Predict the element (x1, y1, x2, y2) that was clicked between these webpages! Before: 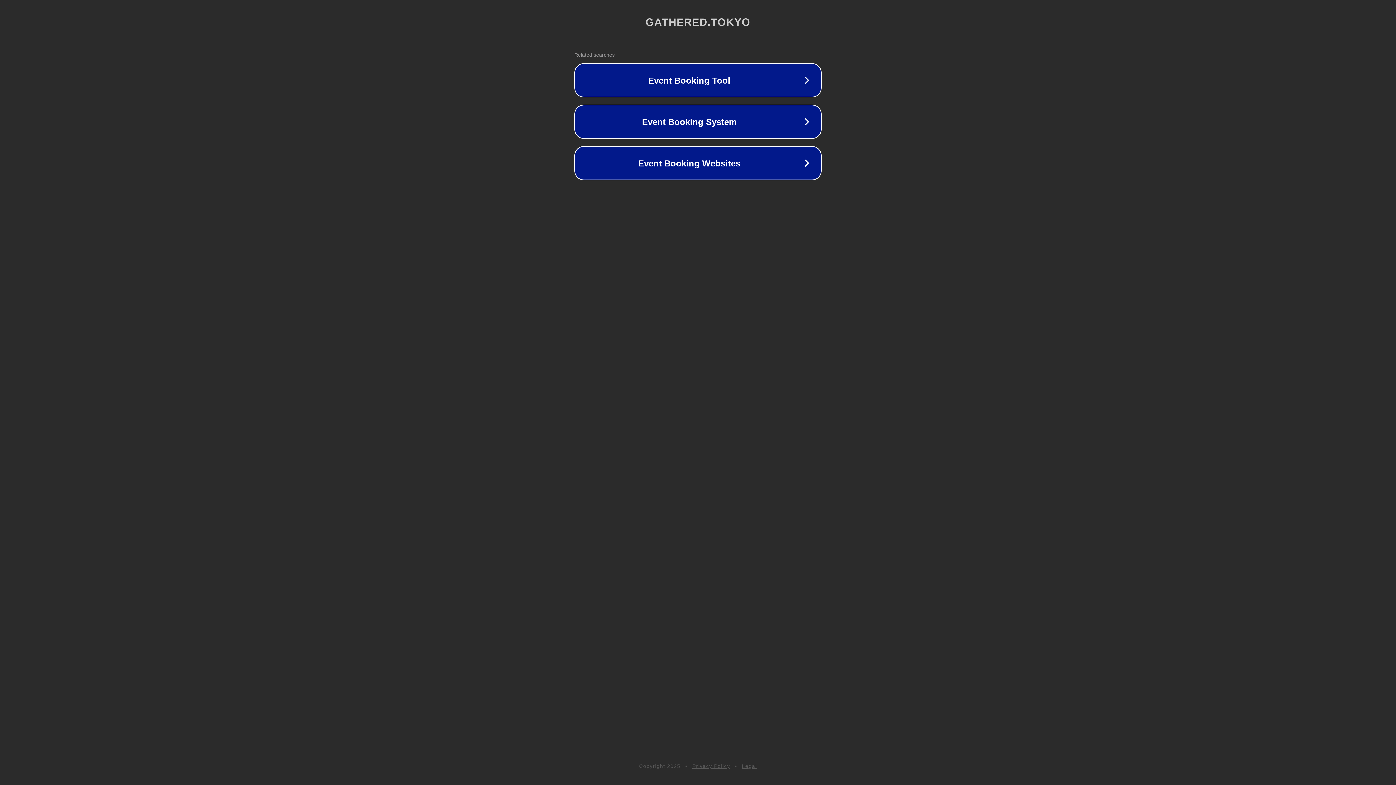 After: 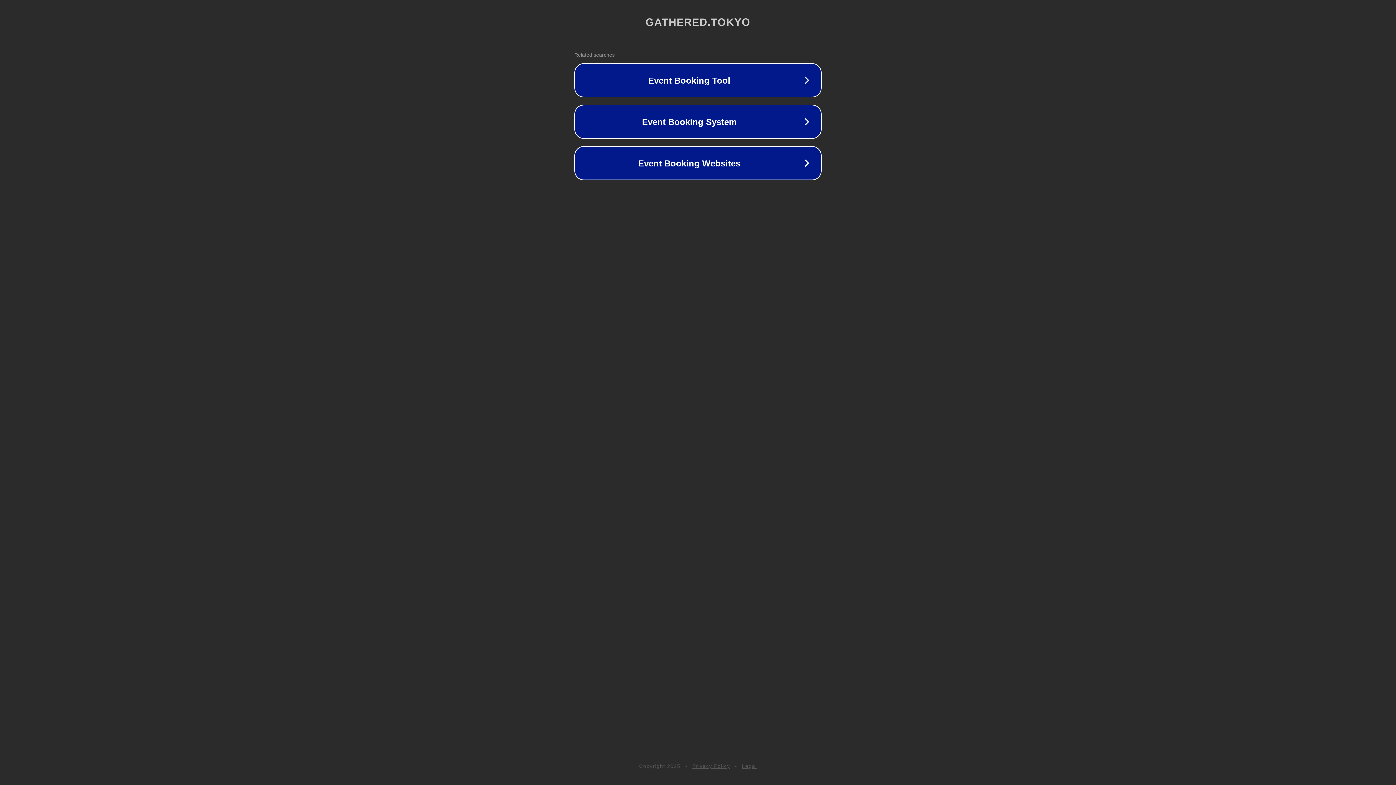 Action: label: Legal bbox: (742, 763, 757, 769)